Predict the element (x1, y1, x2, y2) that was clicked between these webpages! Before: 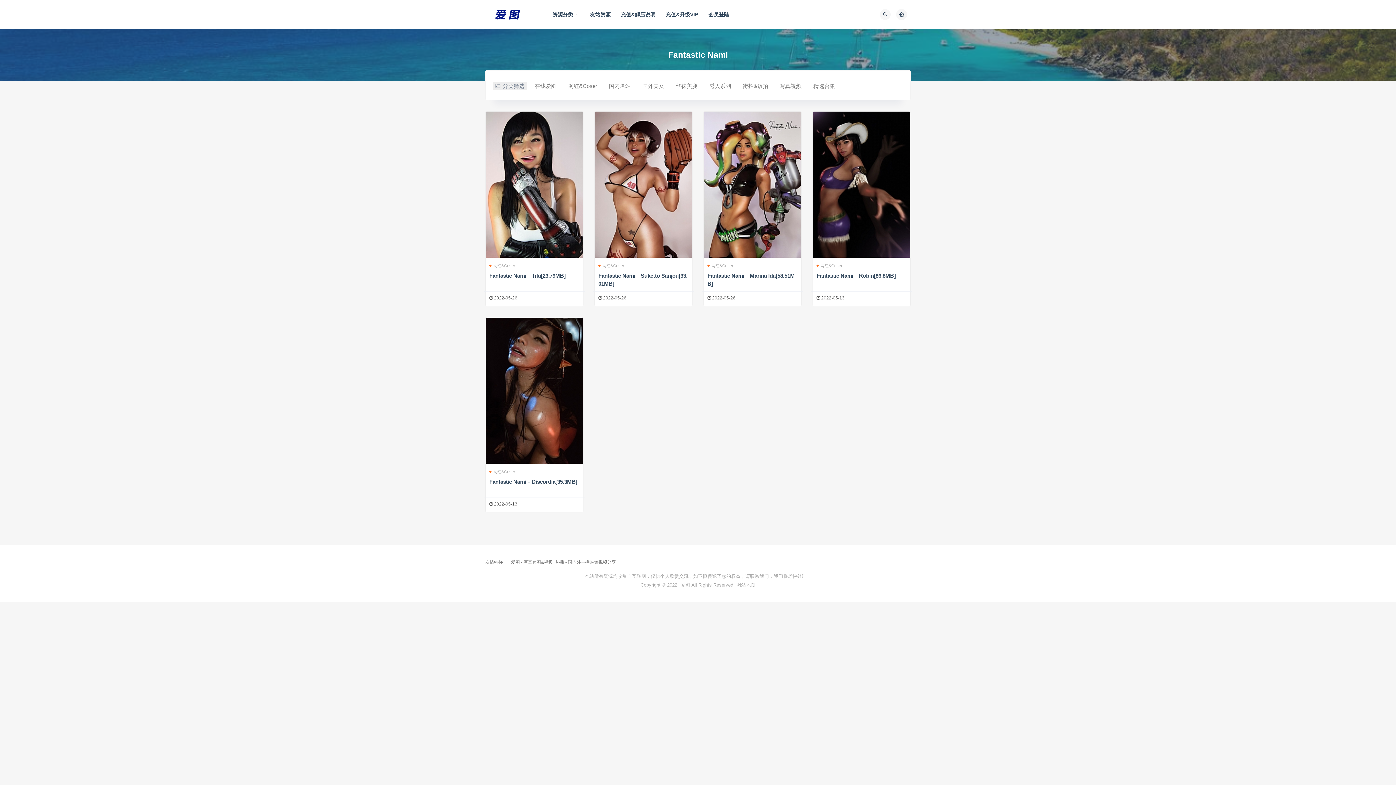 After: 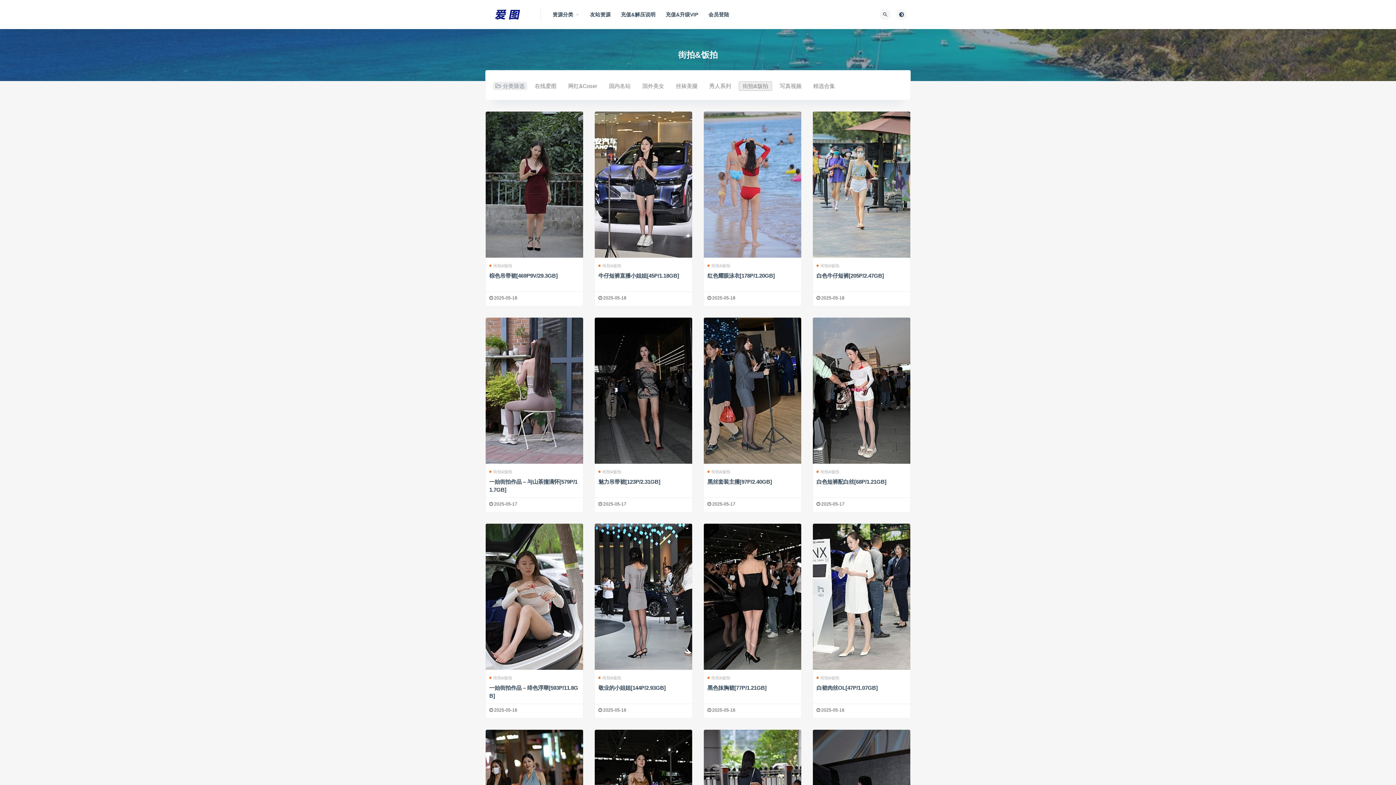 Action: bbox: (738, 81, 772, 90) label: 街拍&饭拍